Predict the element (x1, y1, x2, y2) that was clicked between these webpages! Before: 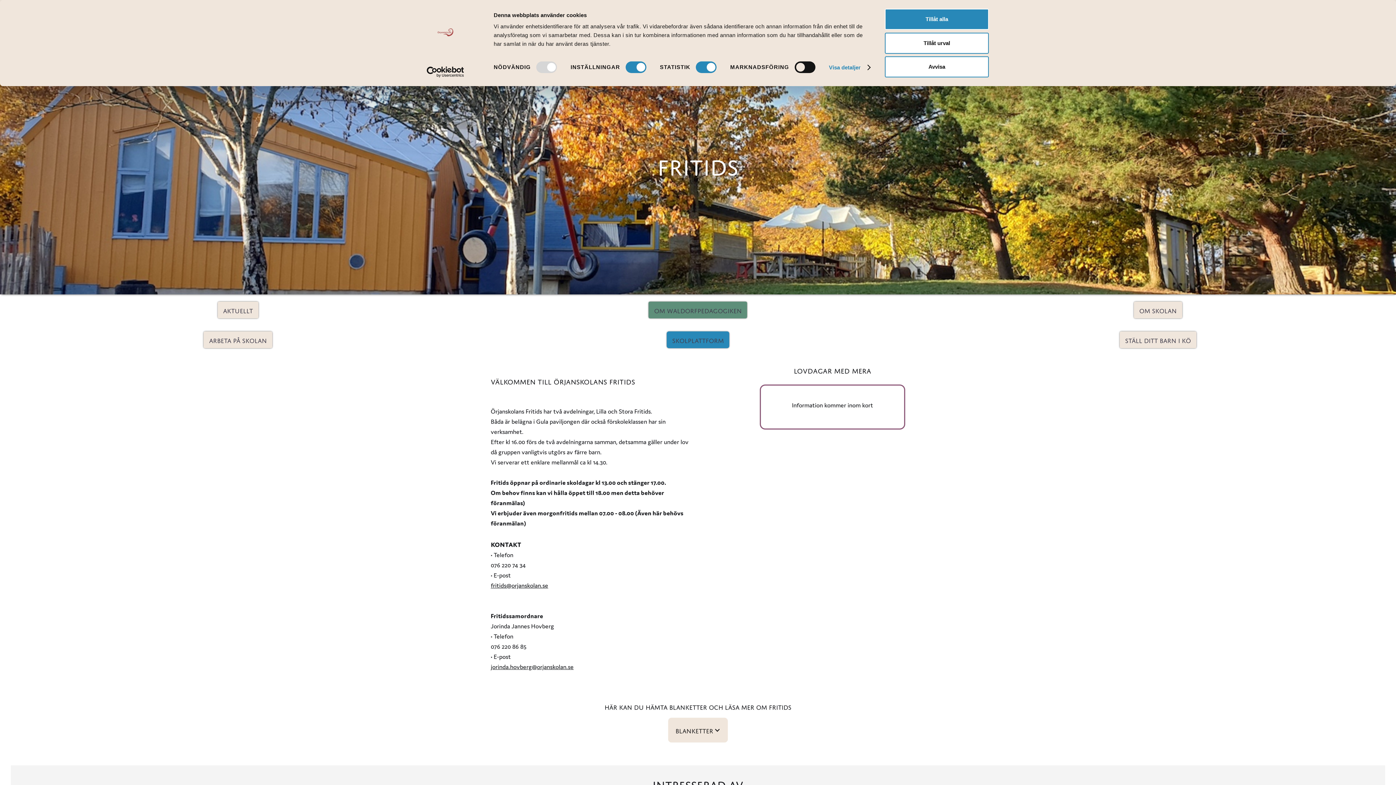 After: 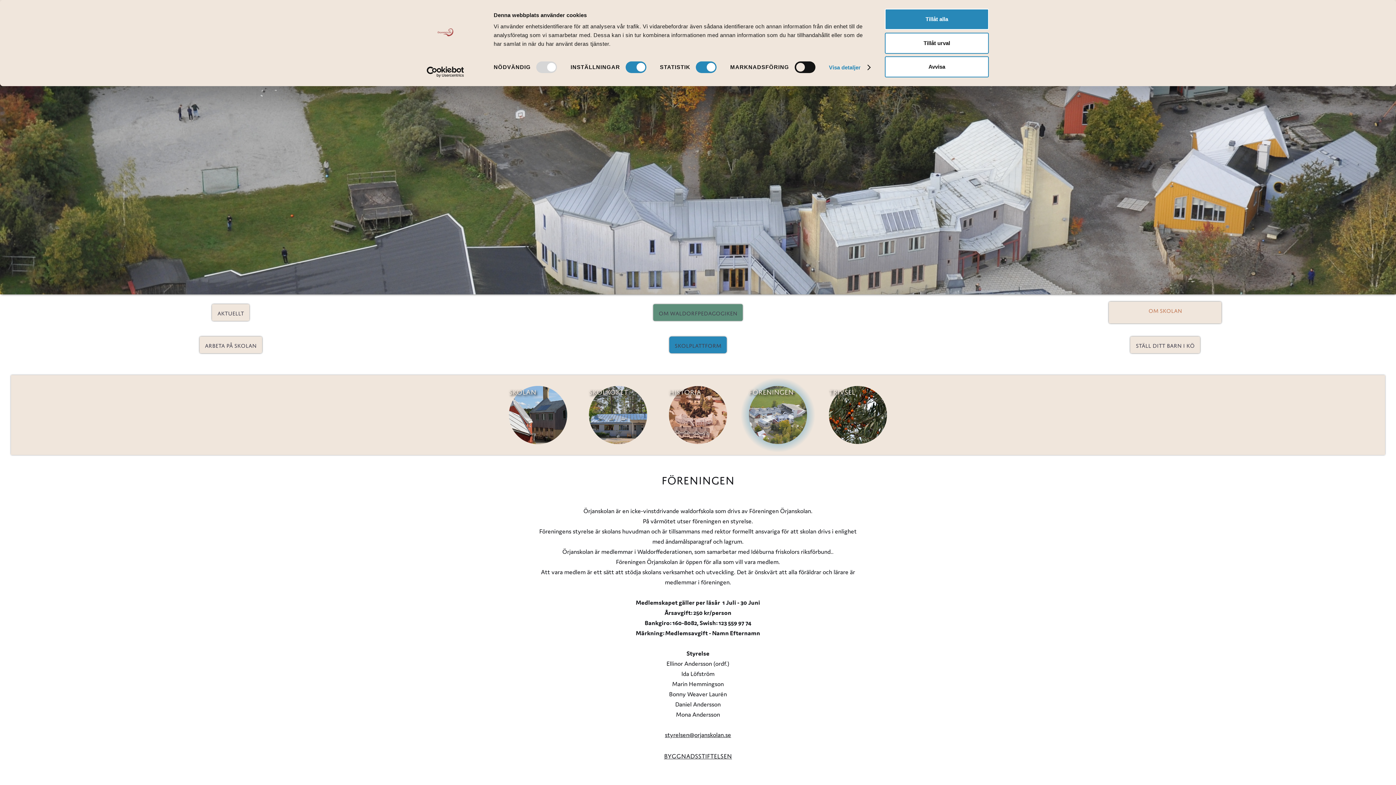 Action: bbox: (1134, 301, 1182, 318) label: Om skolan